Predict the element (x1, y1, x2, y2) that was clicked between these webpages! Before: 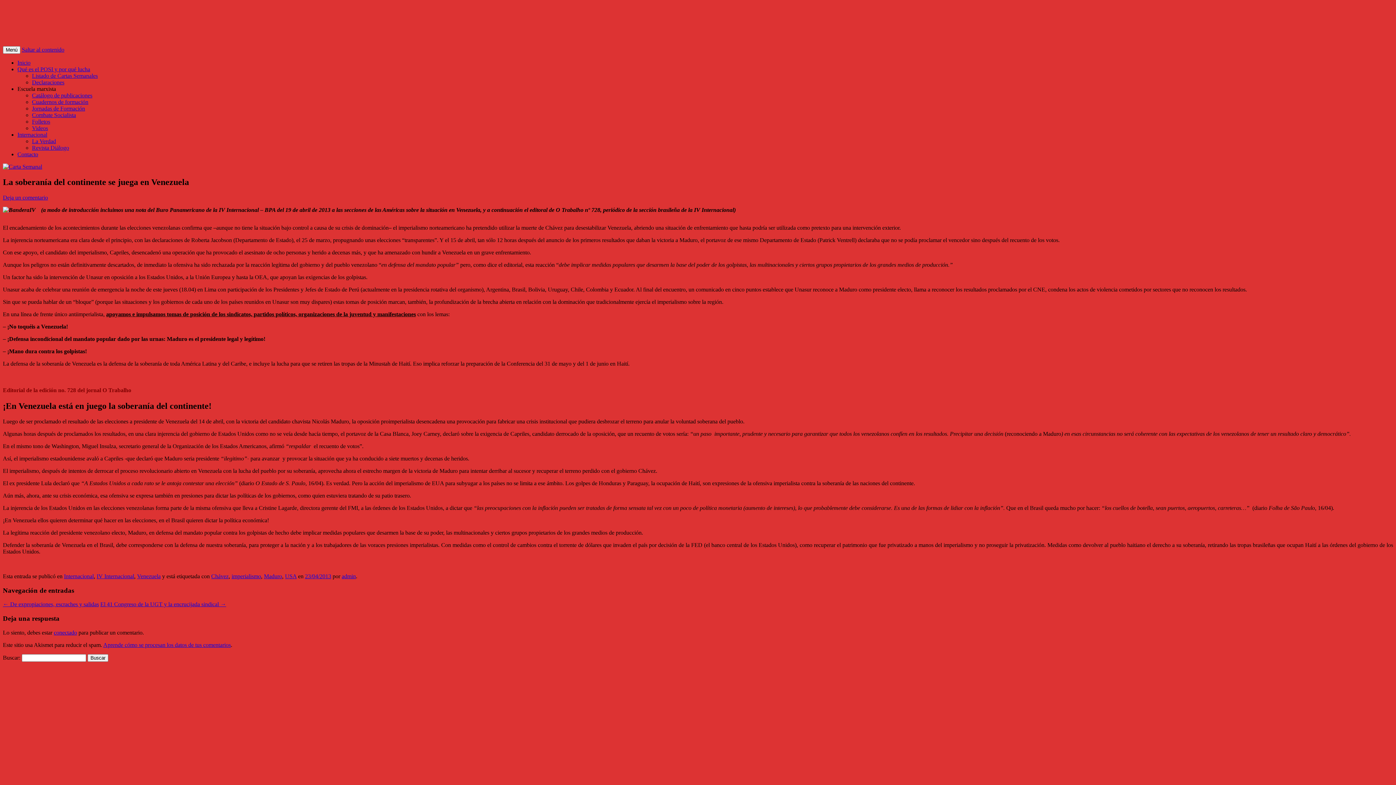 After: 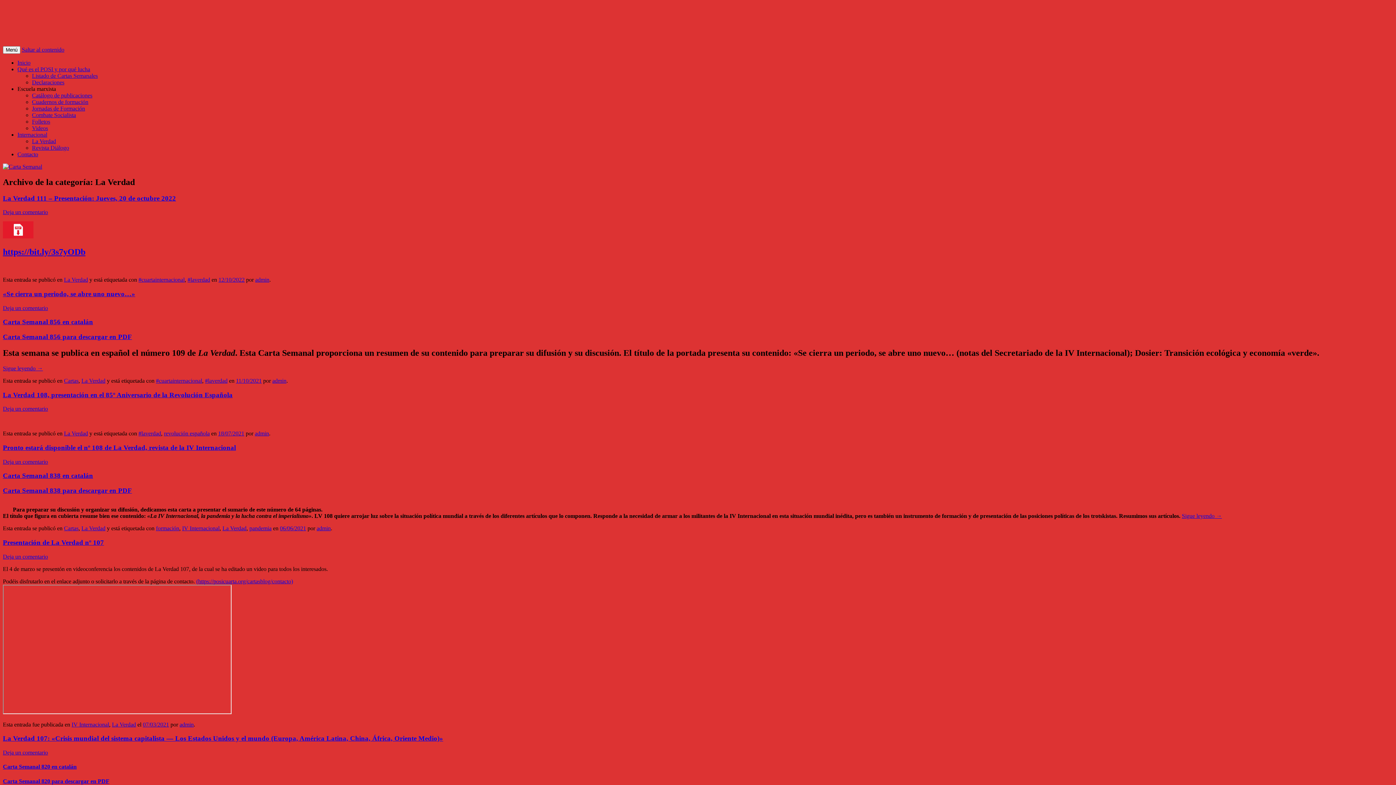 Action: label: La Verdad bbox: (32, 138, 56, 144)